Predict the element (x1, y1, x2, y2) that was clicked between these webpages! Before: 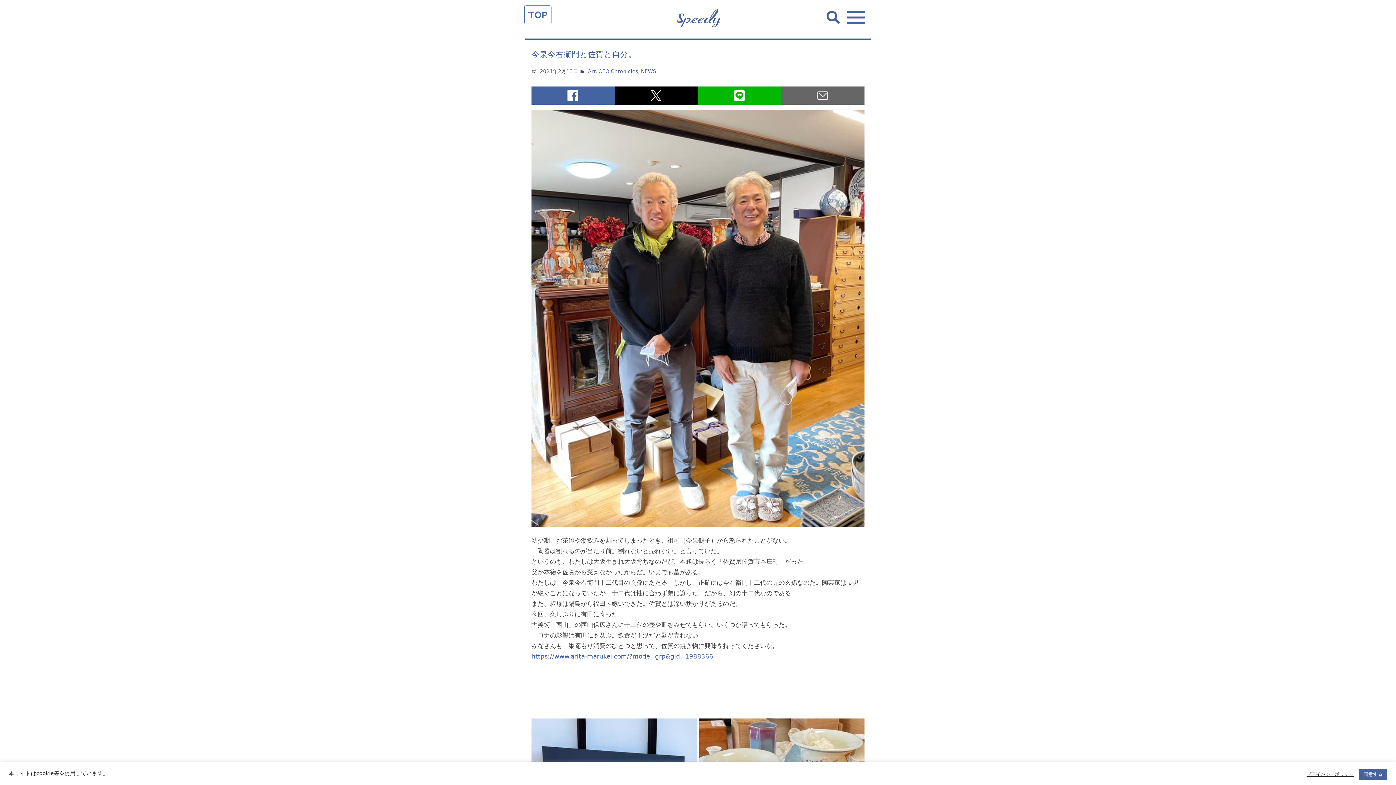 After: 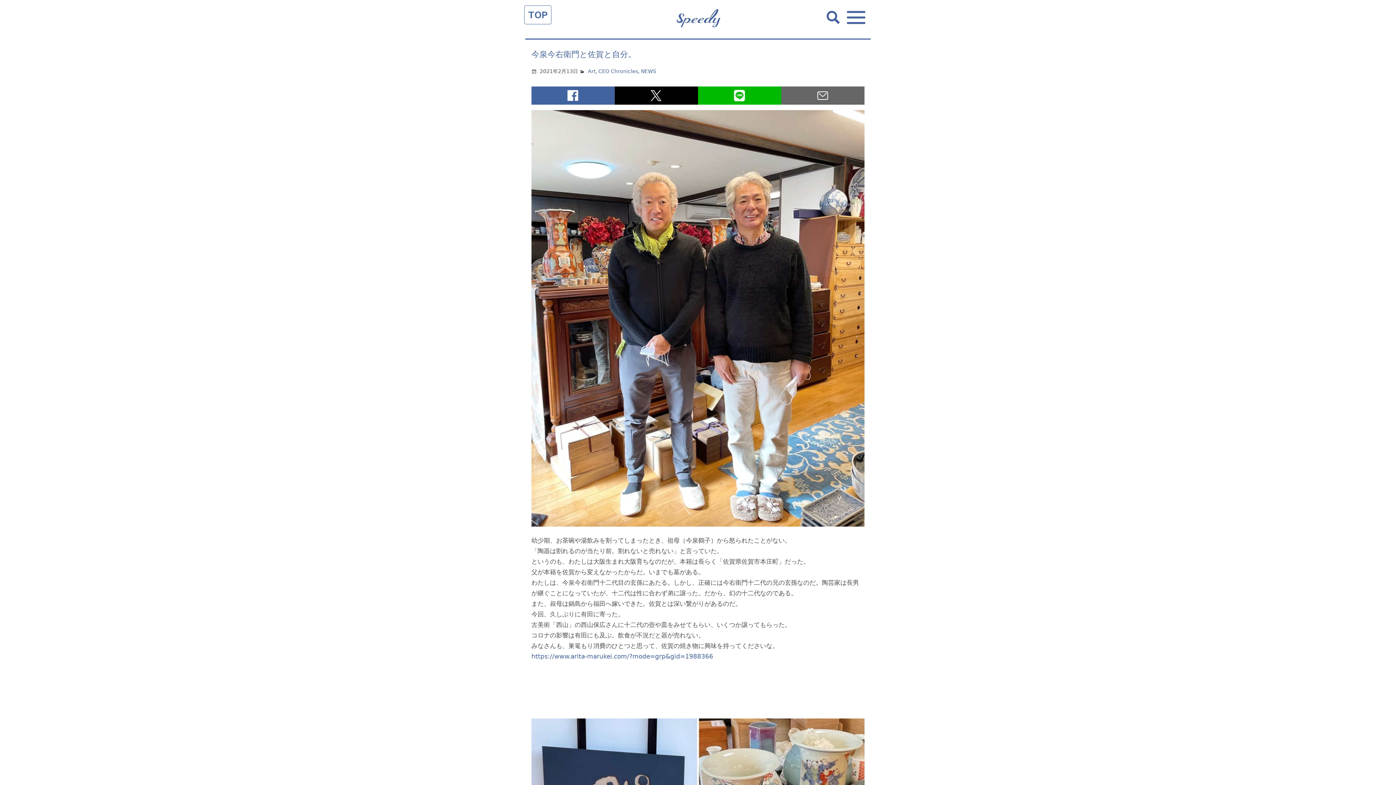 Action: bbox: (1359, 769, 1387, 780) label: 同意する